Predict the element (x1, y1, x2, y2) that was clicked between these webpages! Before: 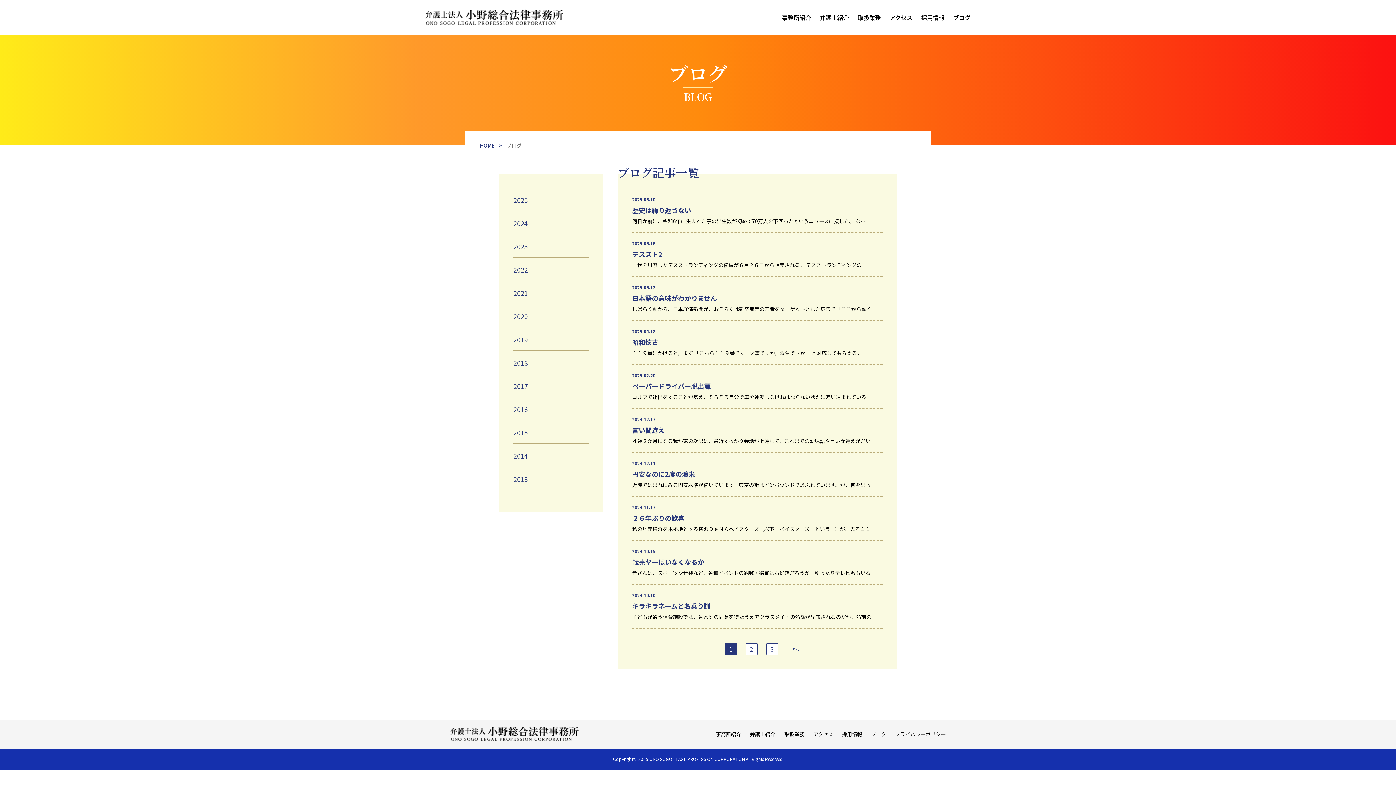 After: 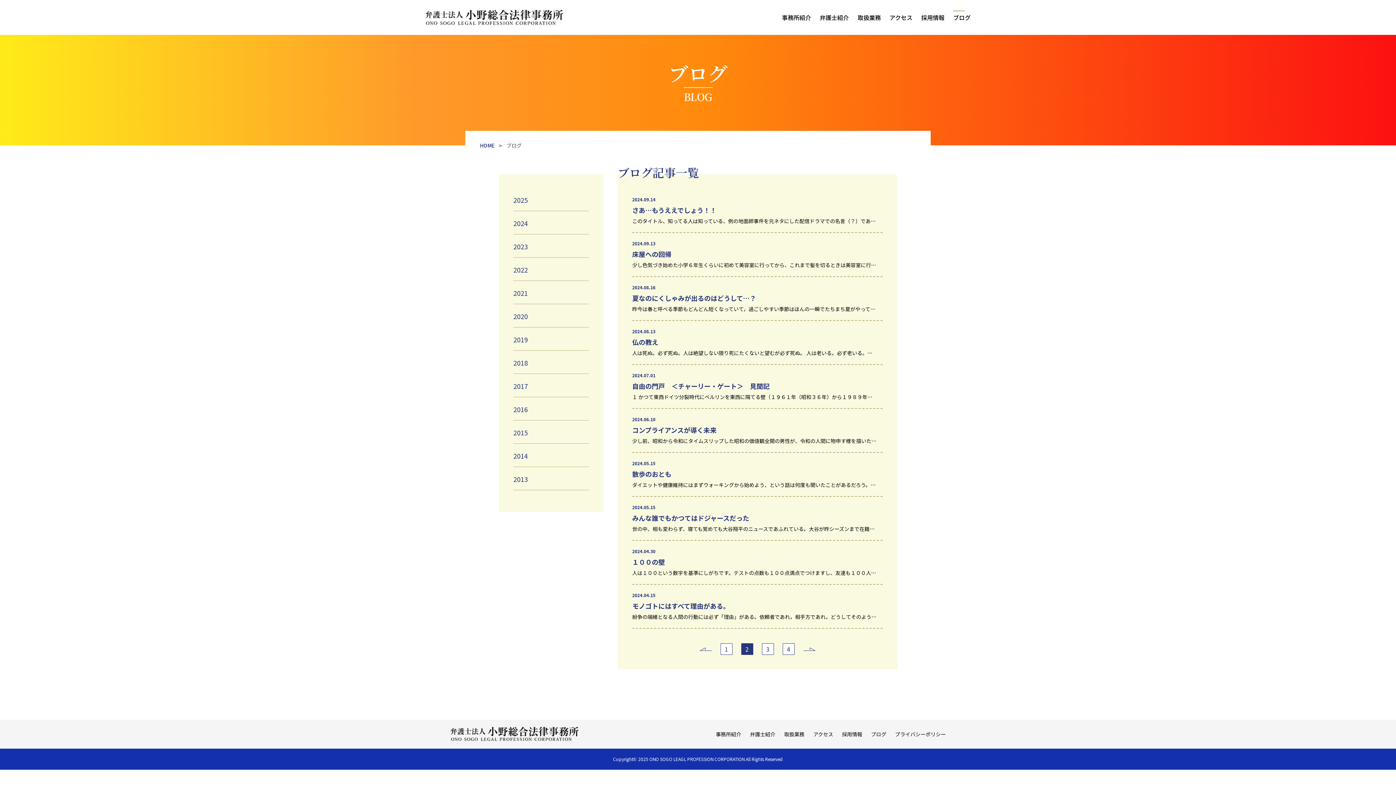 Action: label: 2 bbox: (745, 643, 757, 655)